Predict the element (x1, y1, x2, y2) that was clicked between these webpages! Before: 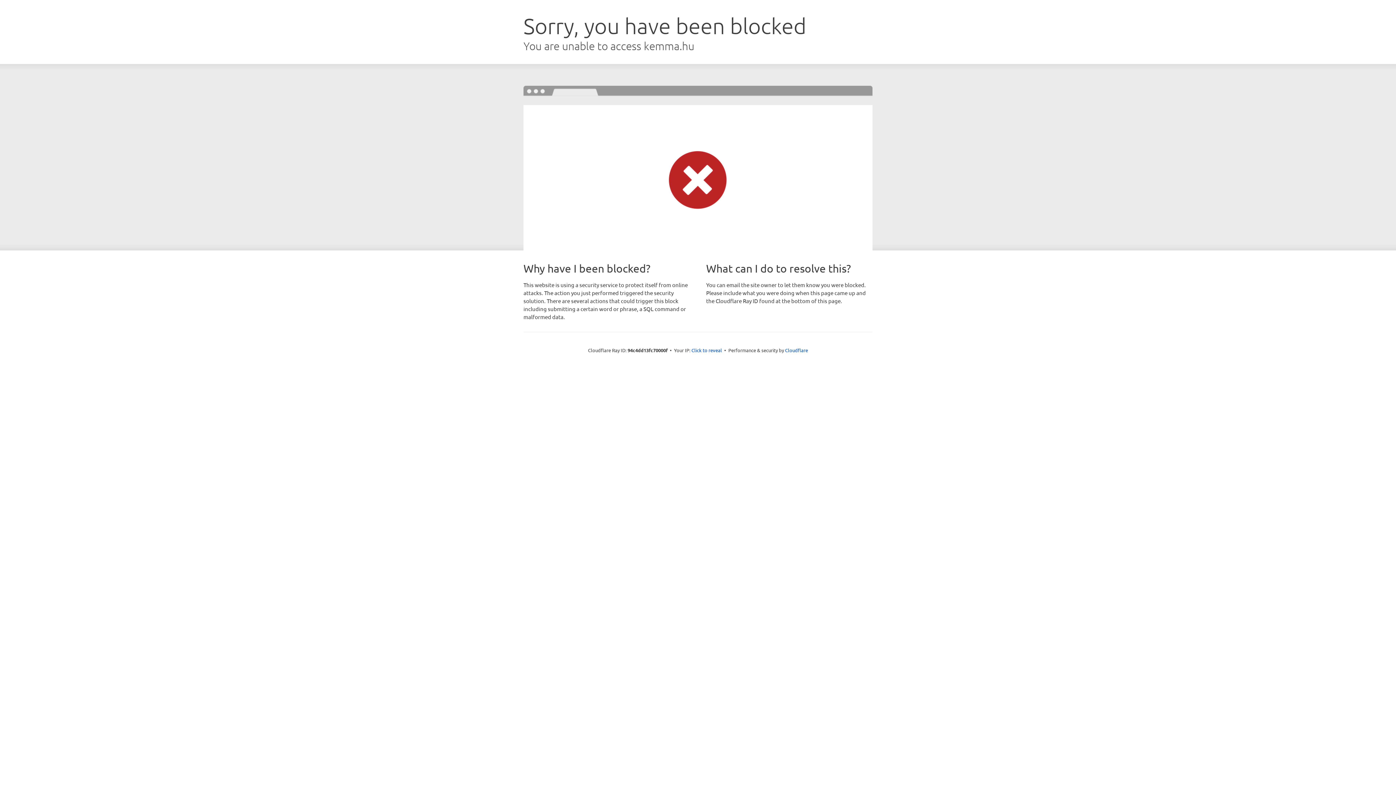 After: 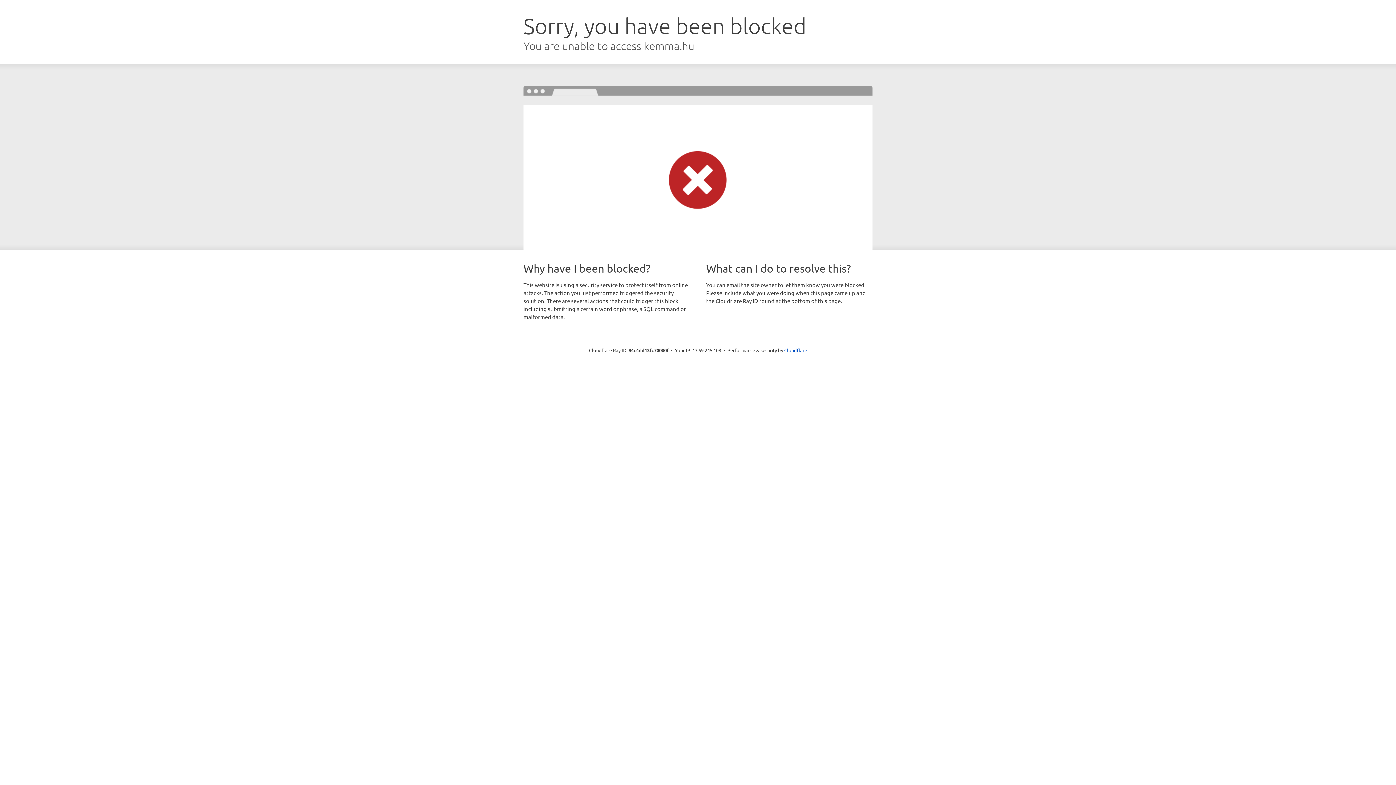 Action: label: Click to reveal bbox: (691, 346, 722, 353)